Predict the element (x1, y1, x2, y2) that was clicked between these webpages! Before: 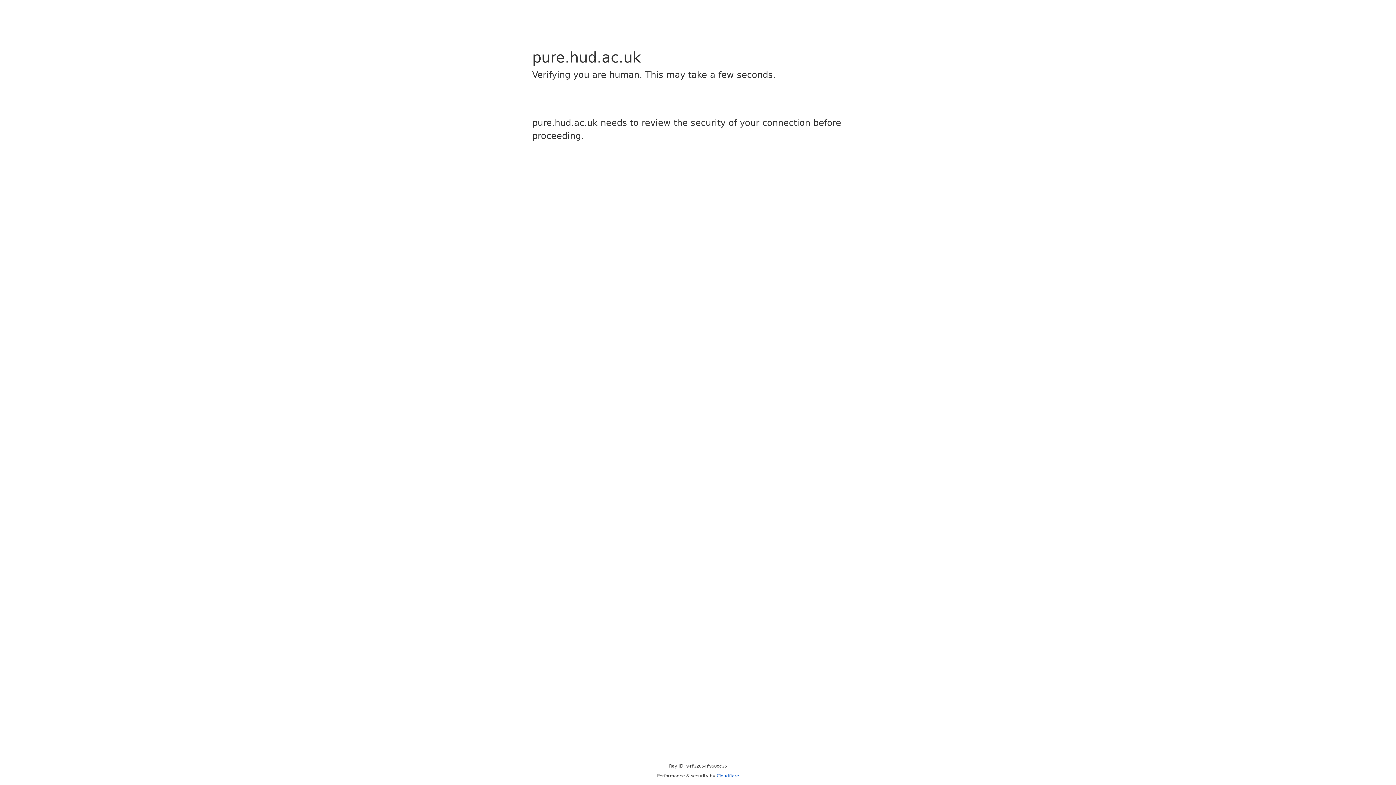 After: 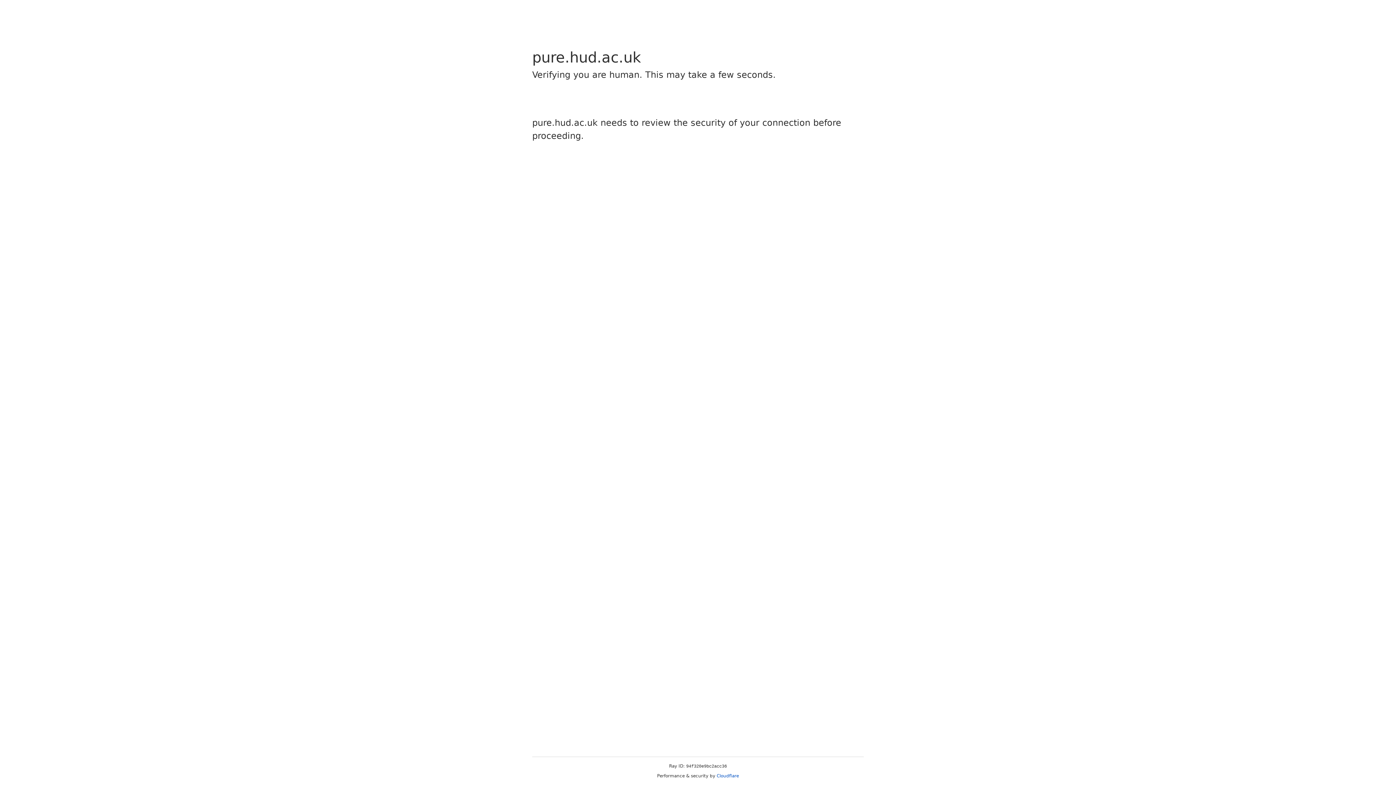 Action: bbox: (716, 773, 739, 778) label: Cloudflare